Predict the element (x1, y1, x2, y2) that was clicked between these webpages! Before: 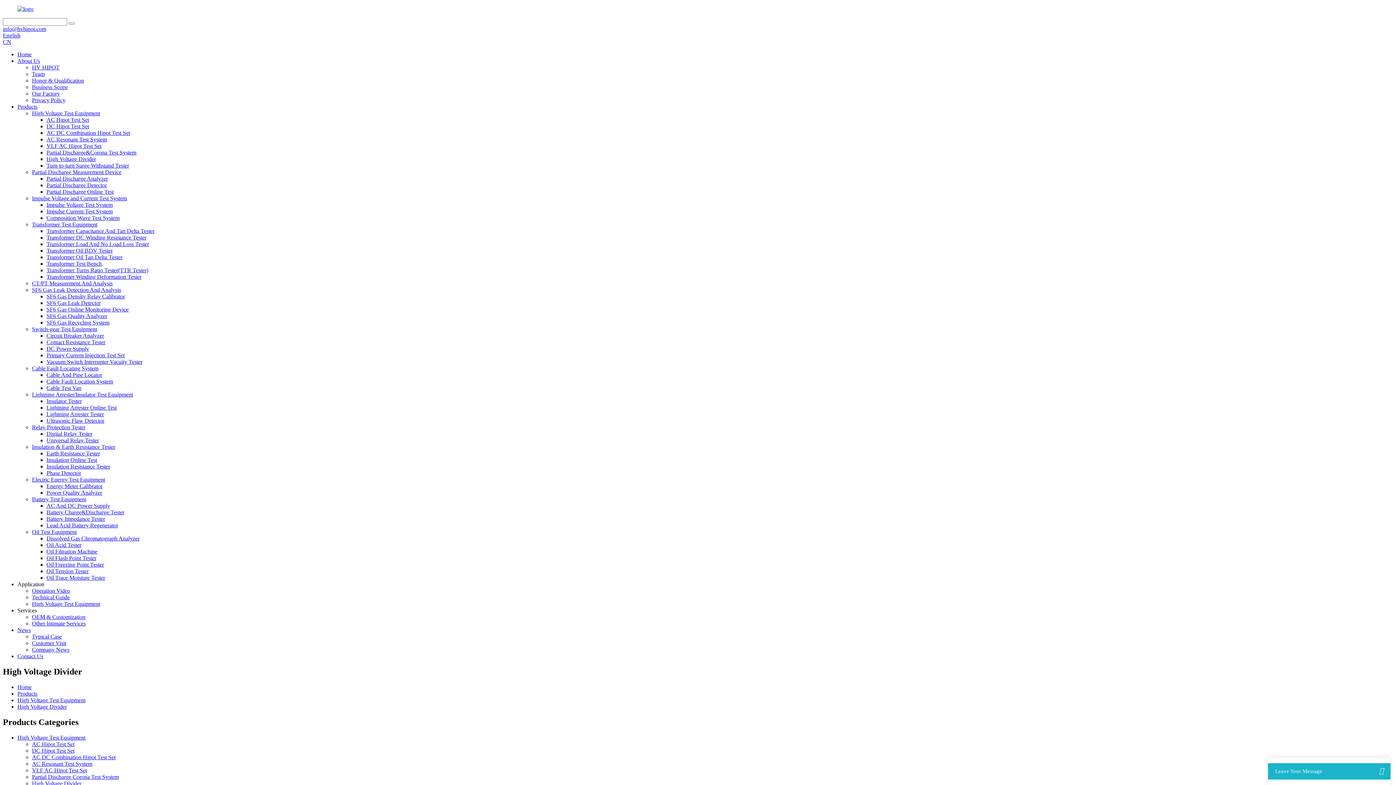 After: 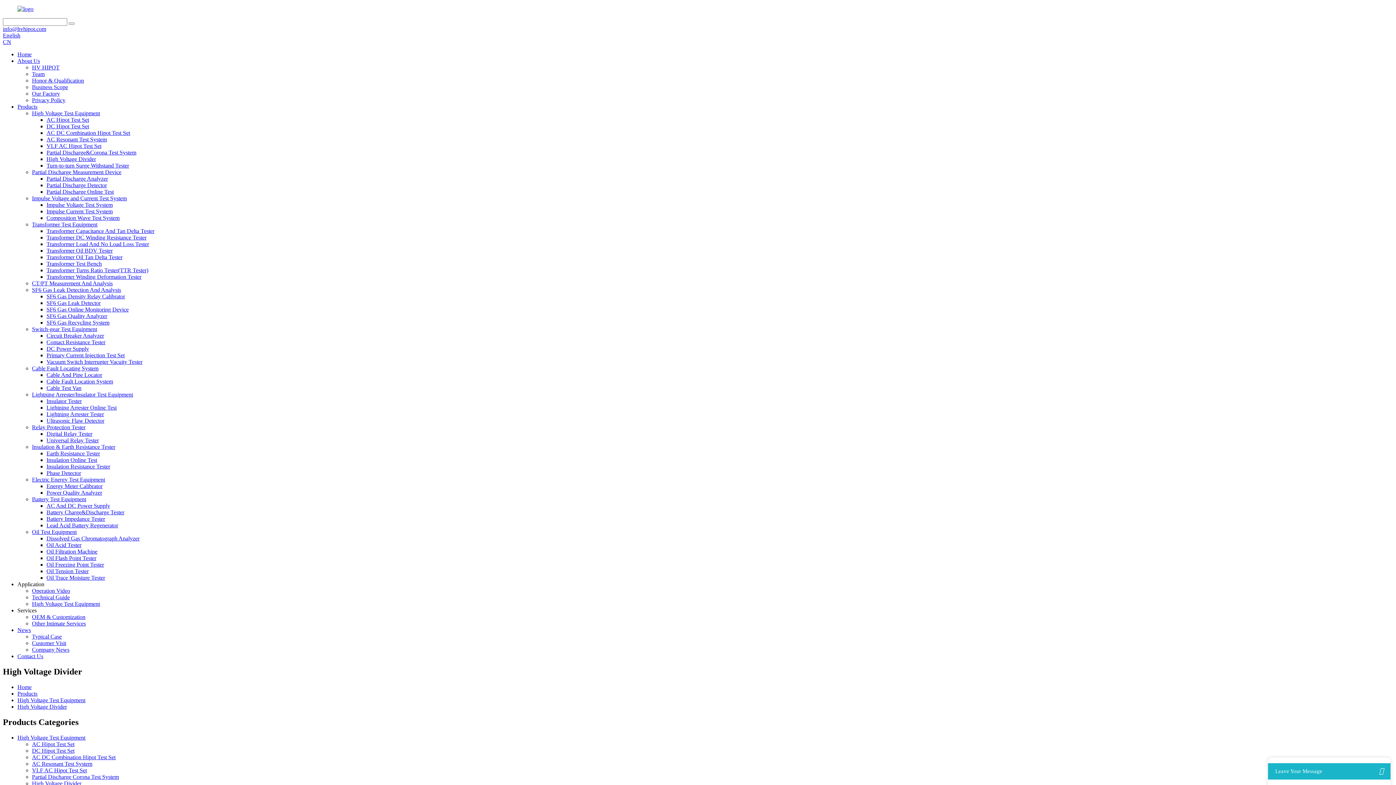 Action: label: Transformer Test Bench bbox: (46, 260, 101, 266)